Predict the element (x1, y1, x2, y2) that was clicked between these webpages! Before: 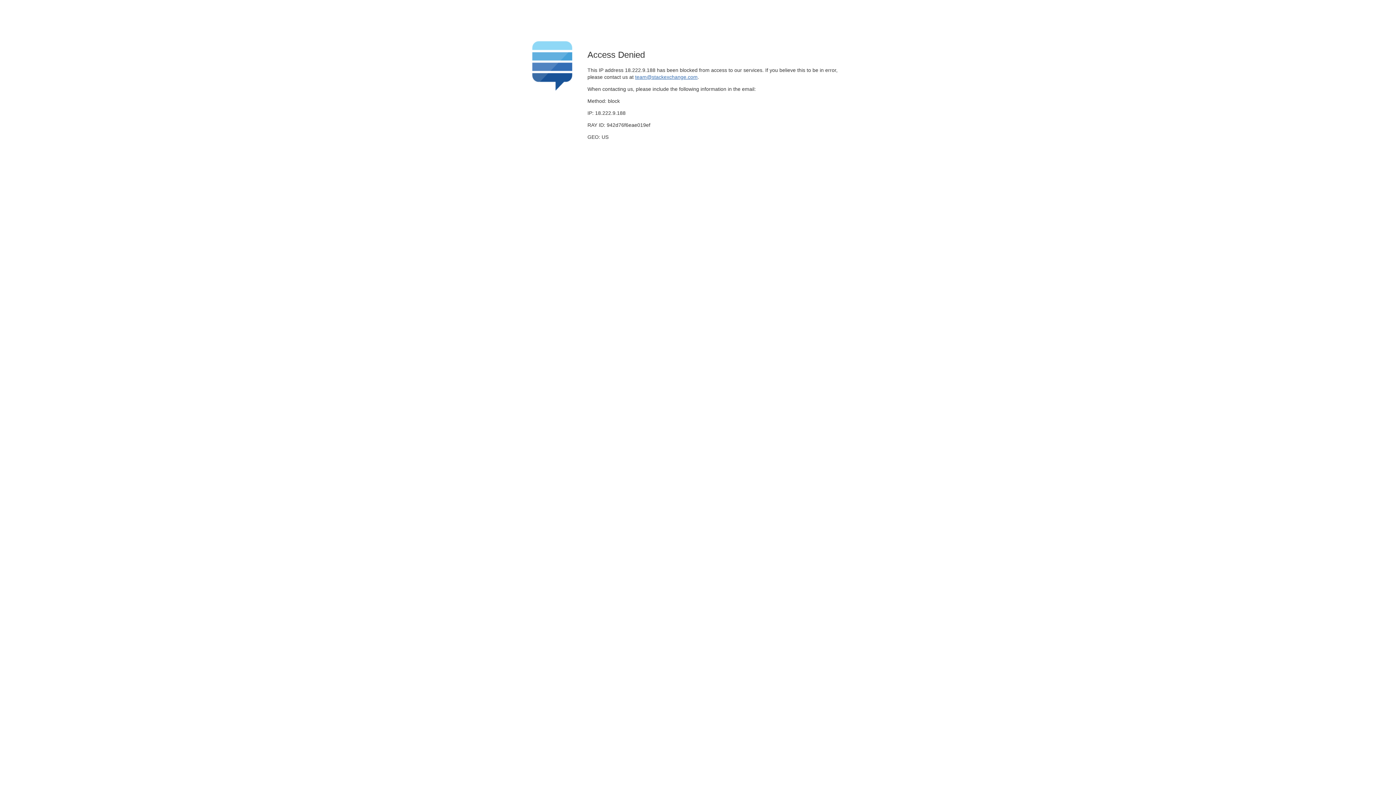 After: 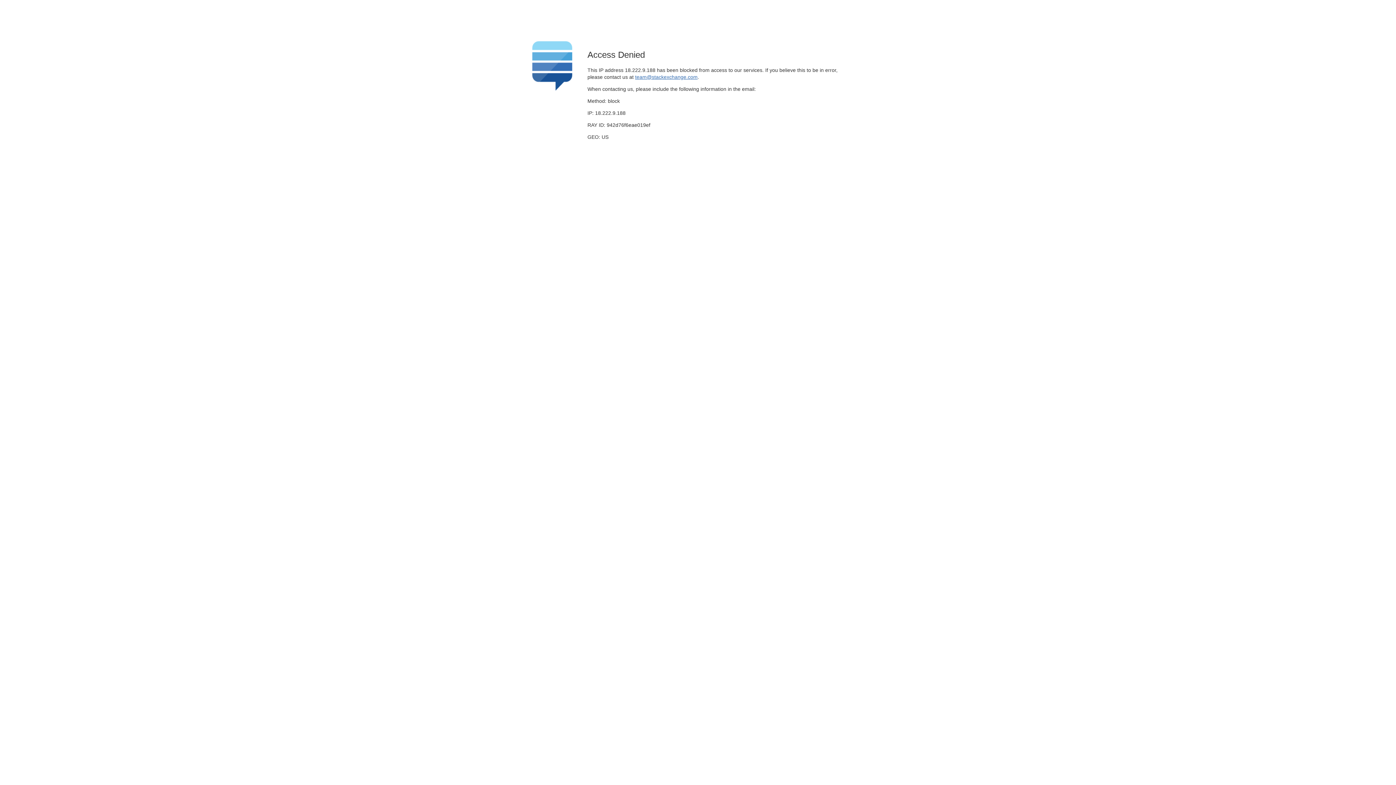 Action: bbox: (635, 74, 697, 79) label: team@stackexchange.com